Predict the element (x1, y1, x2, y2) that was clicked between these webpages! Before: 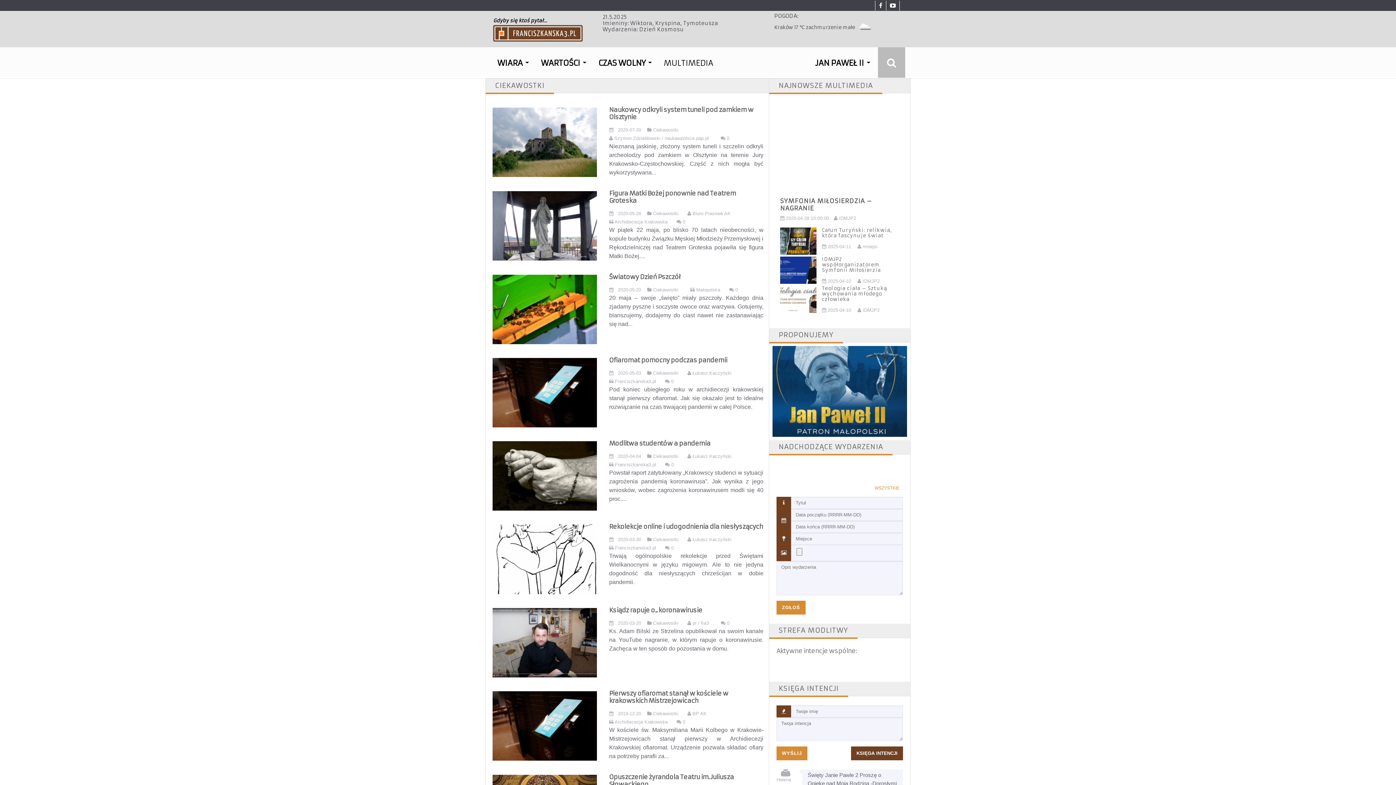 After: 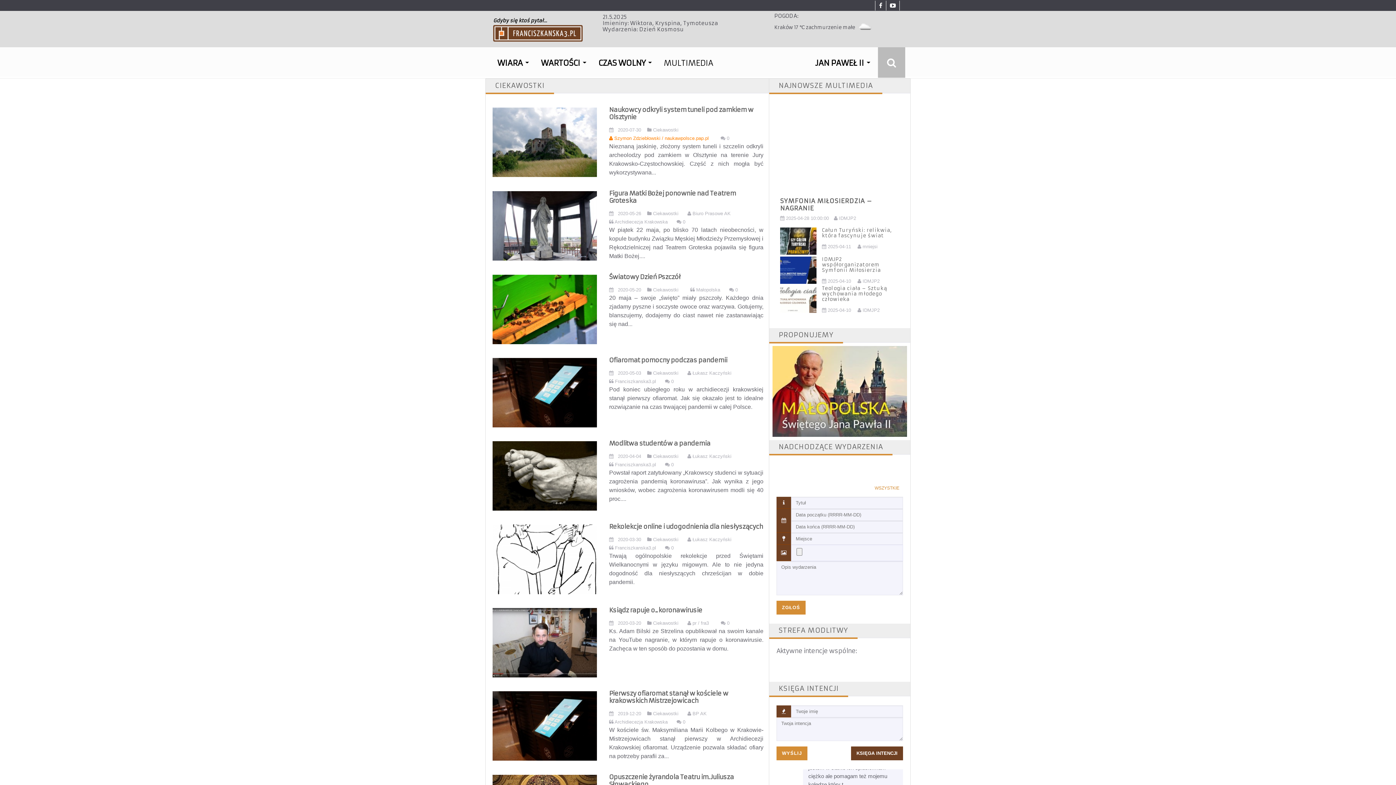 Action: bbox: (609, 136, 708, 140) label:  Szymon Zdziebłowski / naukawpolsce.pap.pl